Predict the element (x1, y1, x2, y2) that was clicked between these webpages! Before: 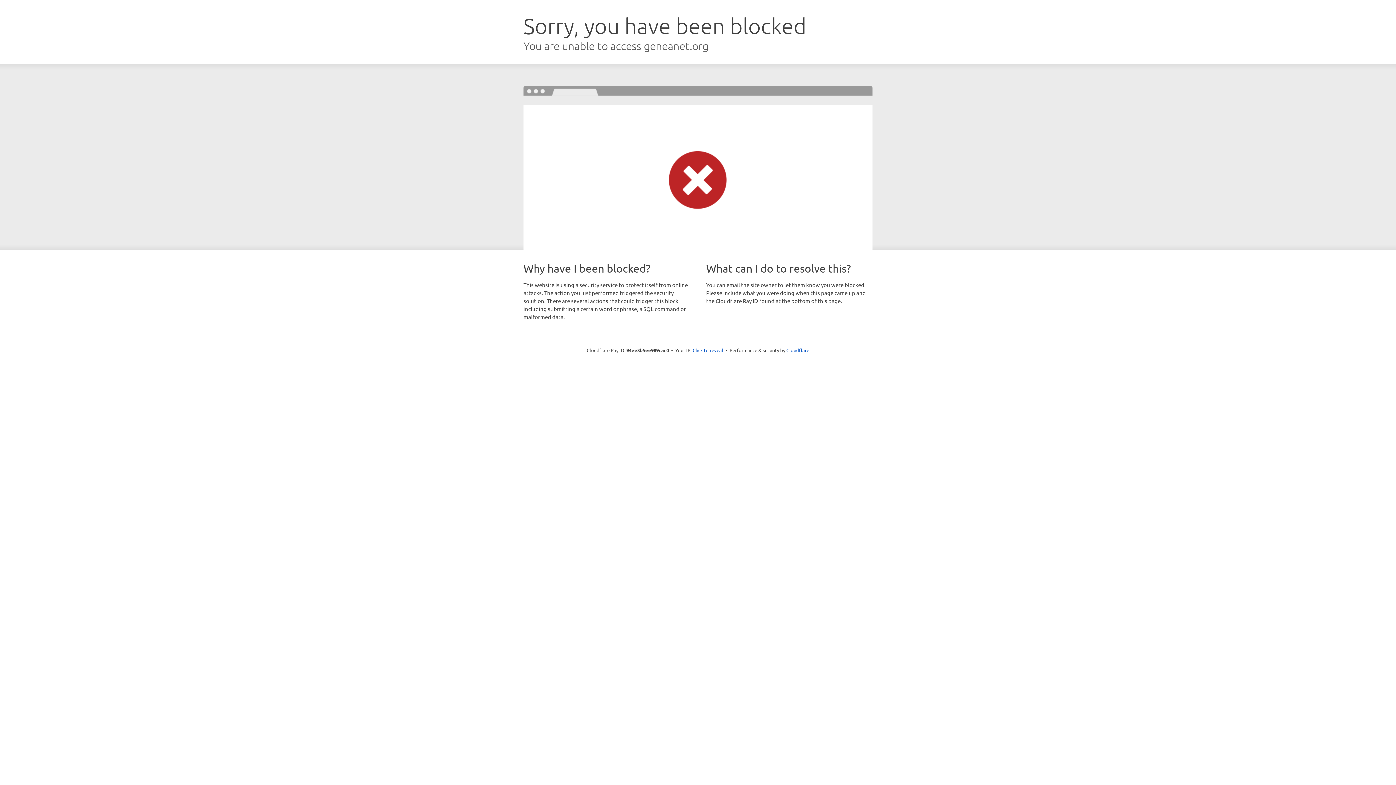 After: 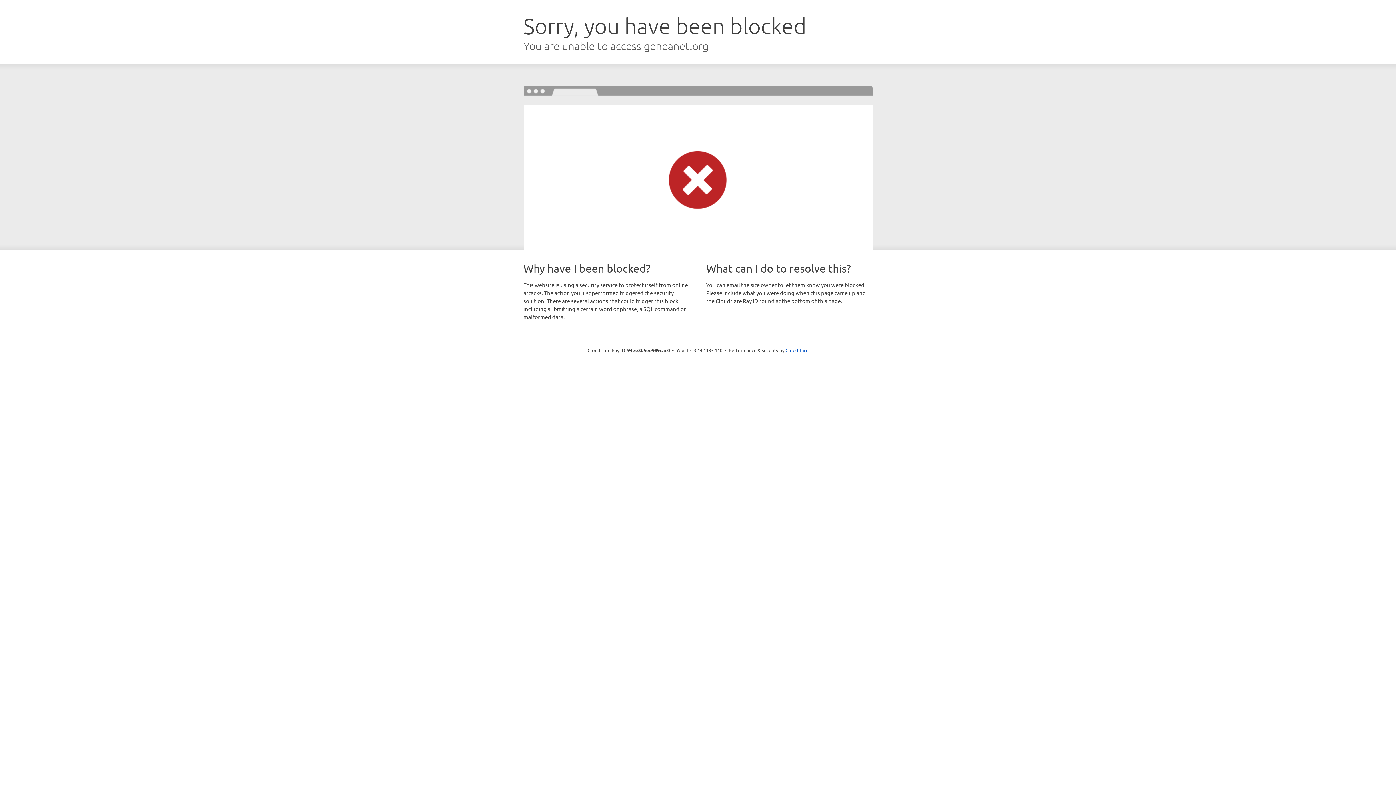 Action: label: Click to reveal bbox: (692, 346, 723, 353)